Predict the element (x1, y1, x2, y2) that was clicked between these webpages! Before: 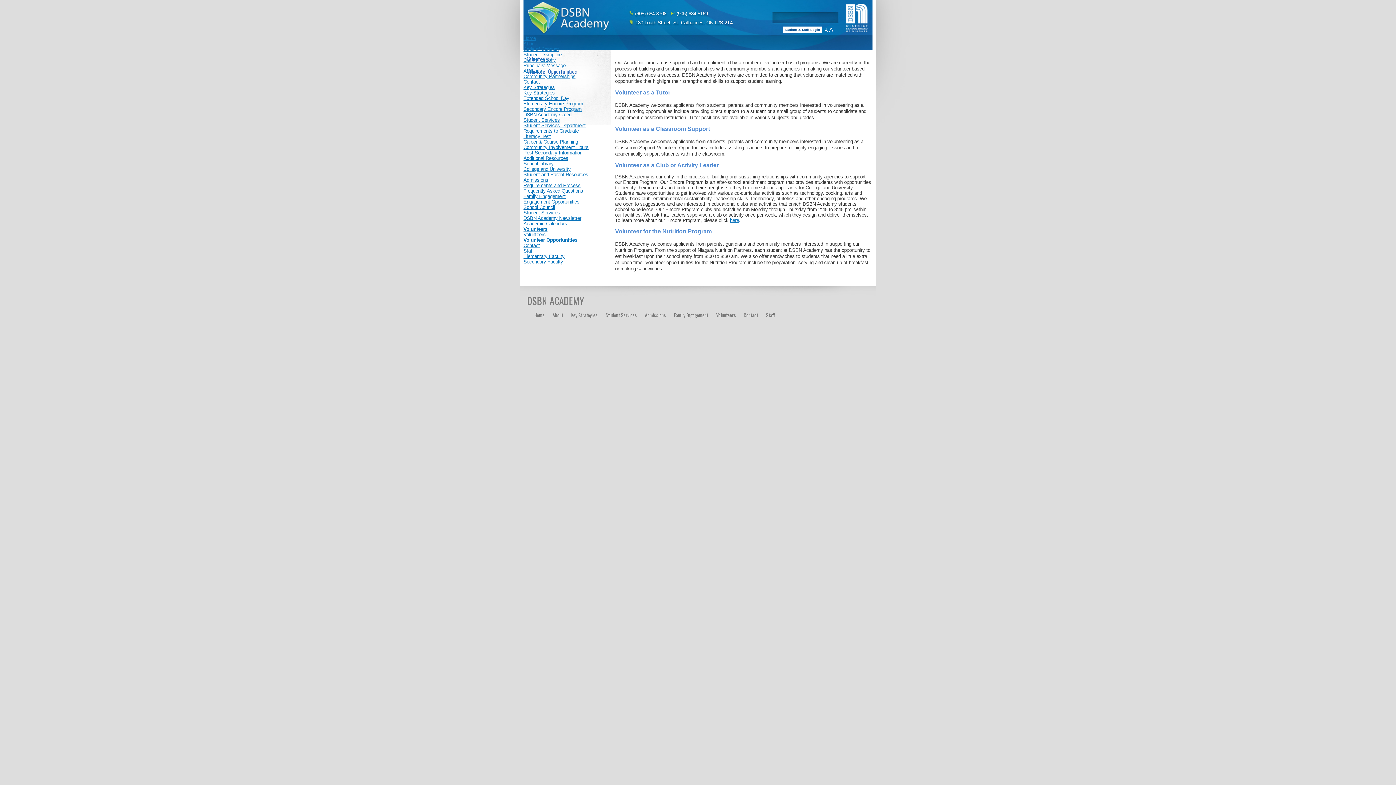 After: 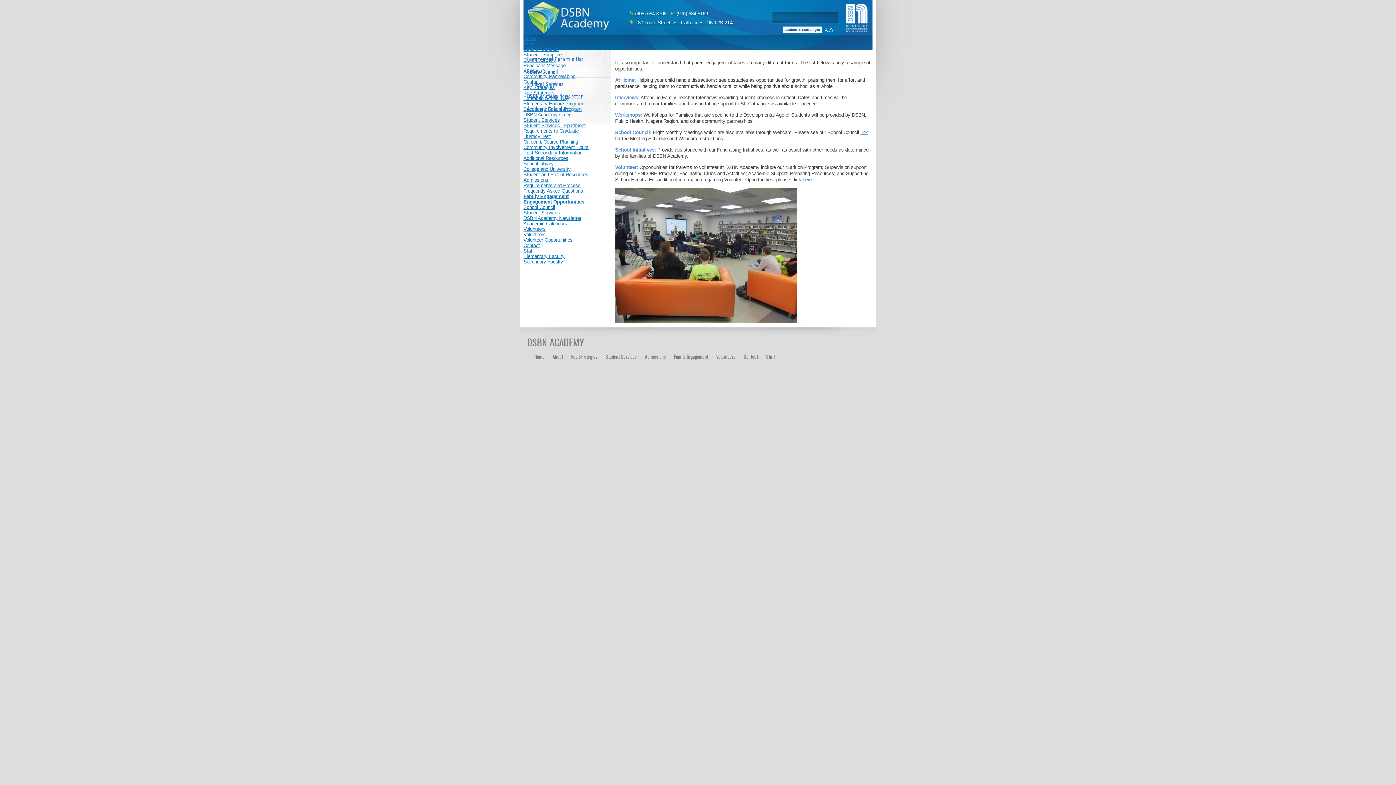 Action: label: Engagement Opportunities bbox: (523, 199, 579, 204)